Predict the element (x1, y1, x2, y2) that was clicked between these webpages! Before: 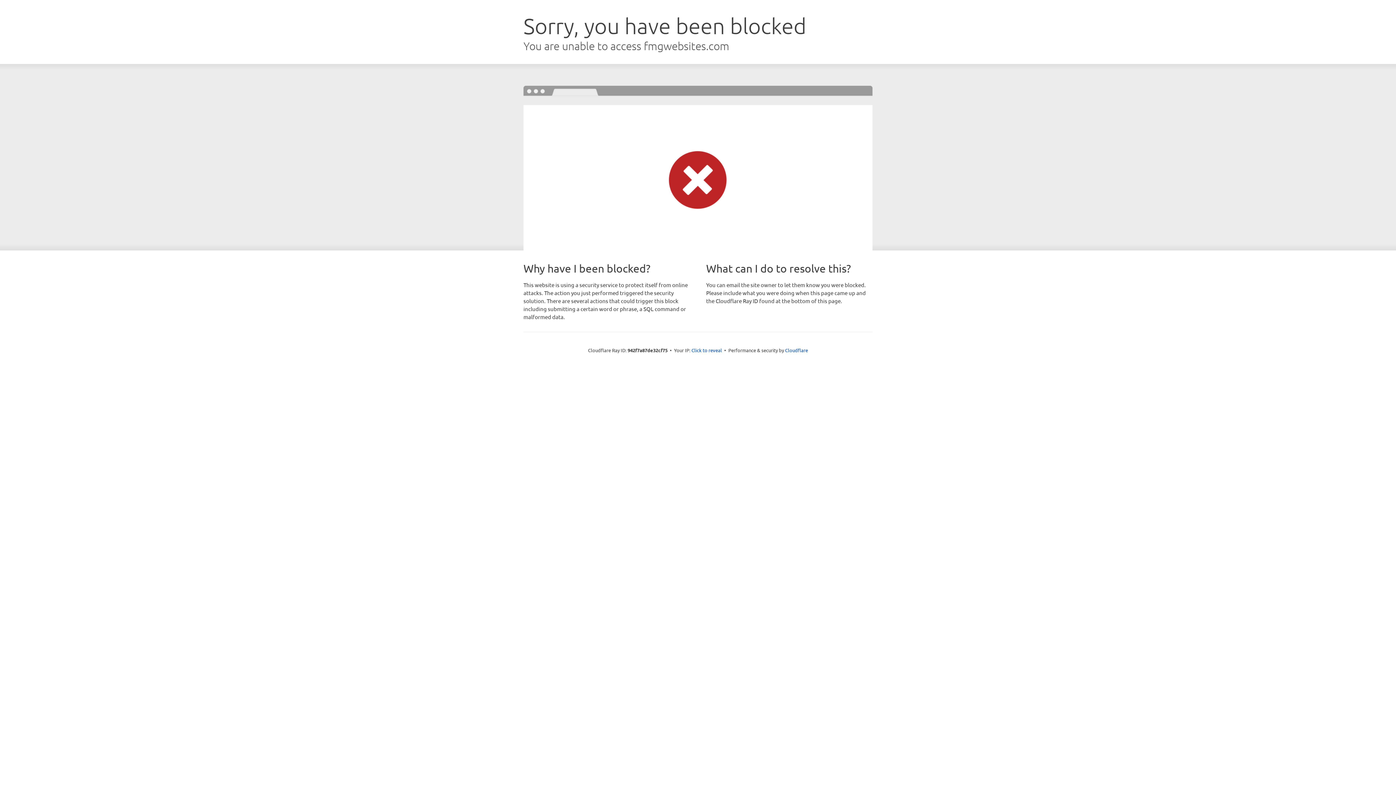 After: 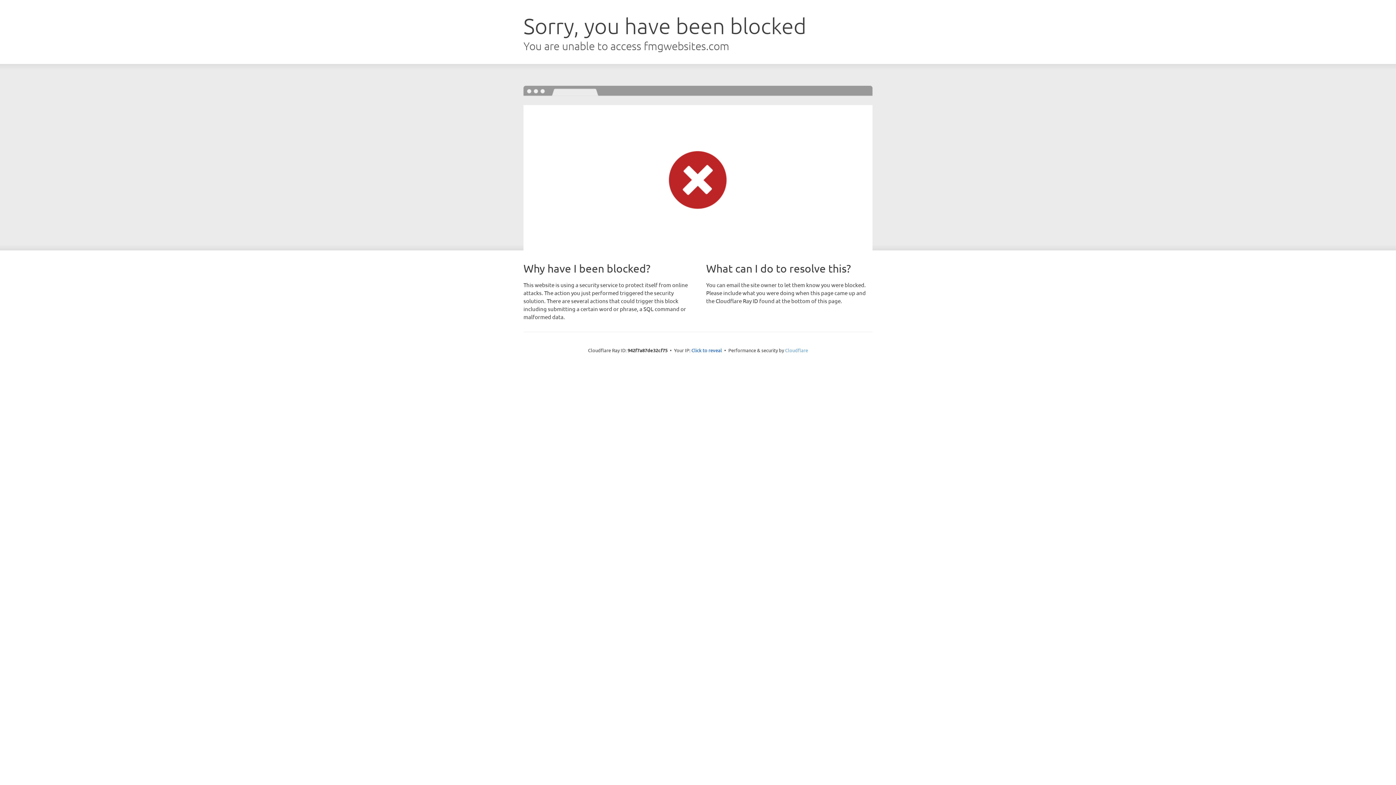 Action: label: Cloudflare bbox: (785, 347, 808, 353)